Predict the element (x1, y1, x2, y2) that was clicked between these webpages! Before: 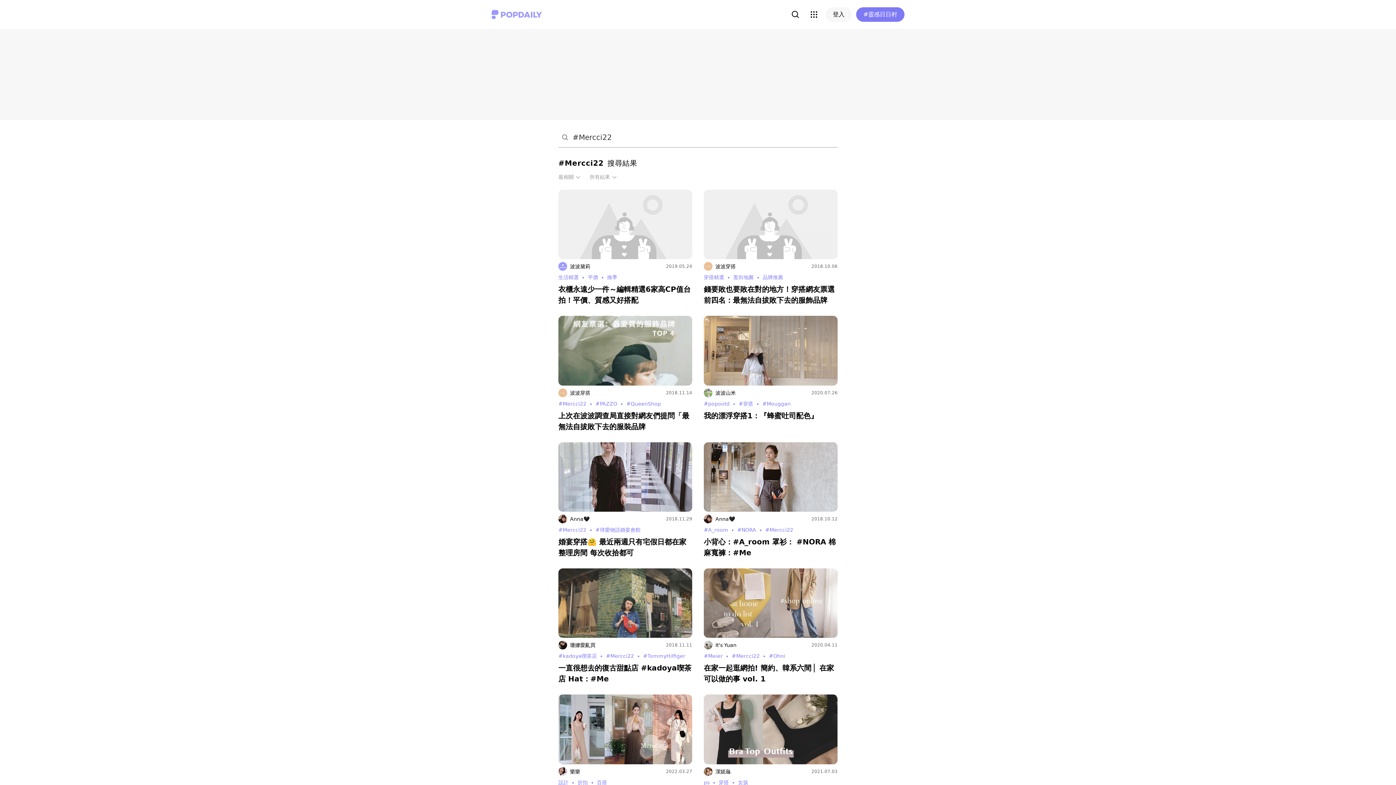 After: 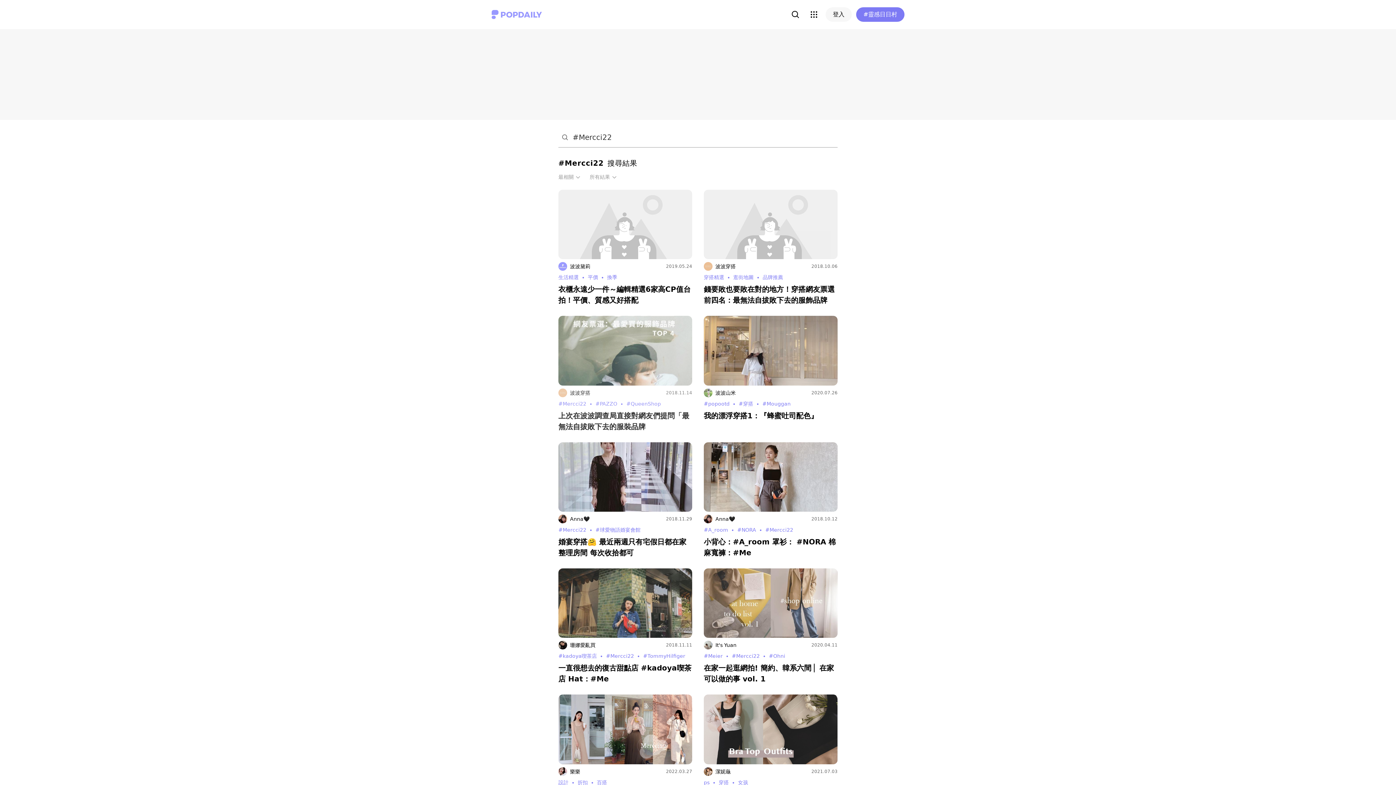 Action: bbox: (558, 400, 595, 406) label: #Mercci22